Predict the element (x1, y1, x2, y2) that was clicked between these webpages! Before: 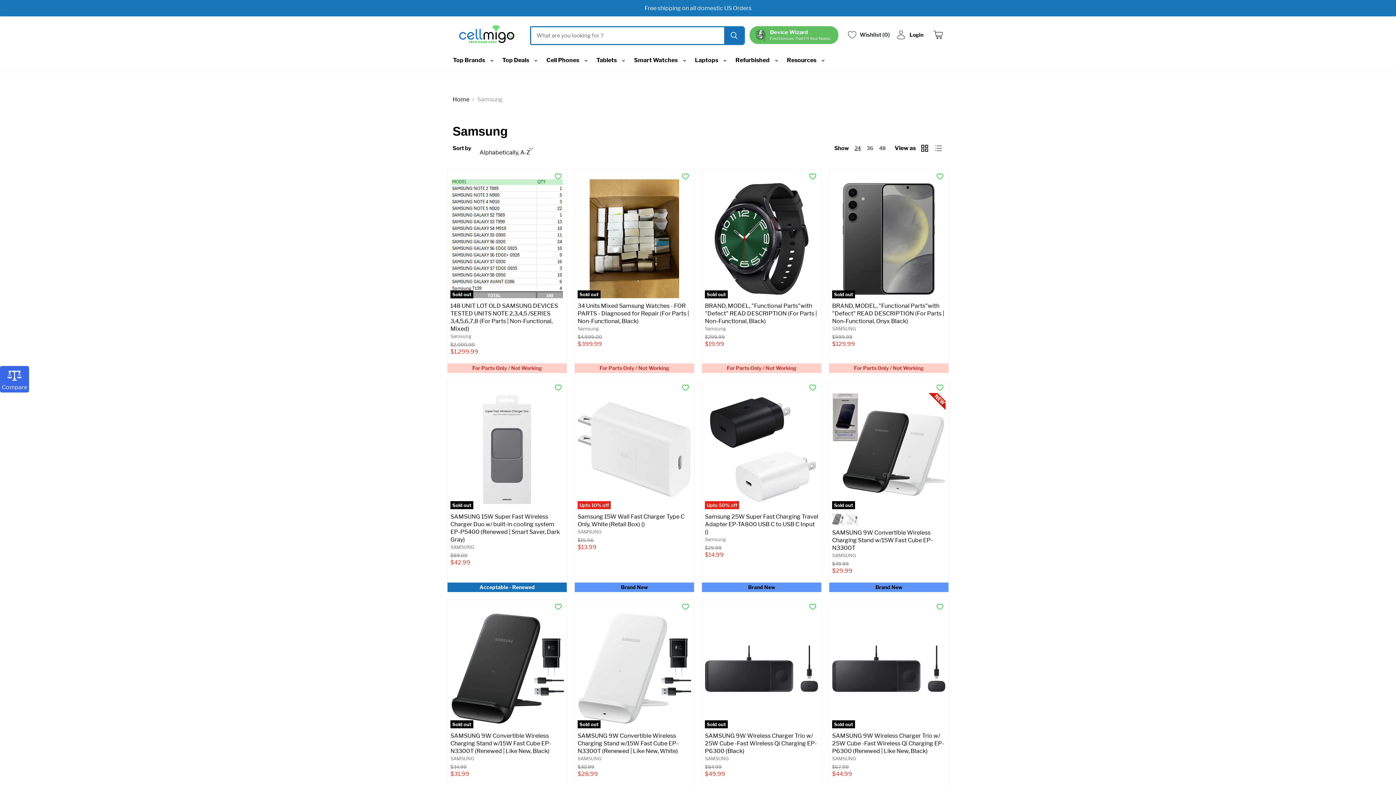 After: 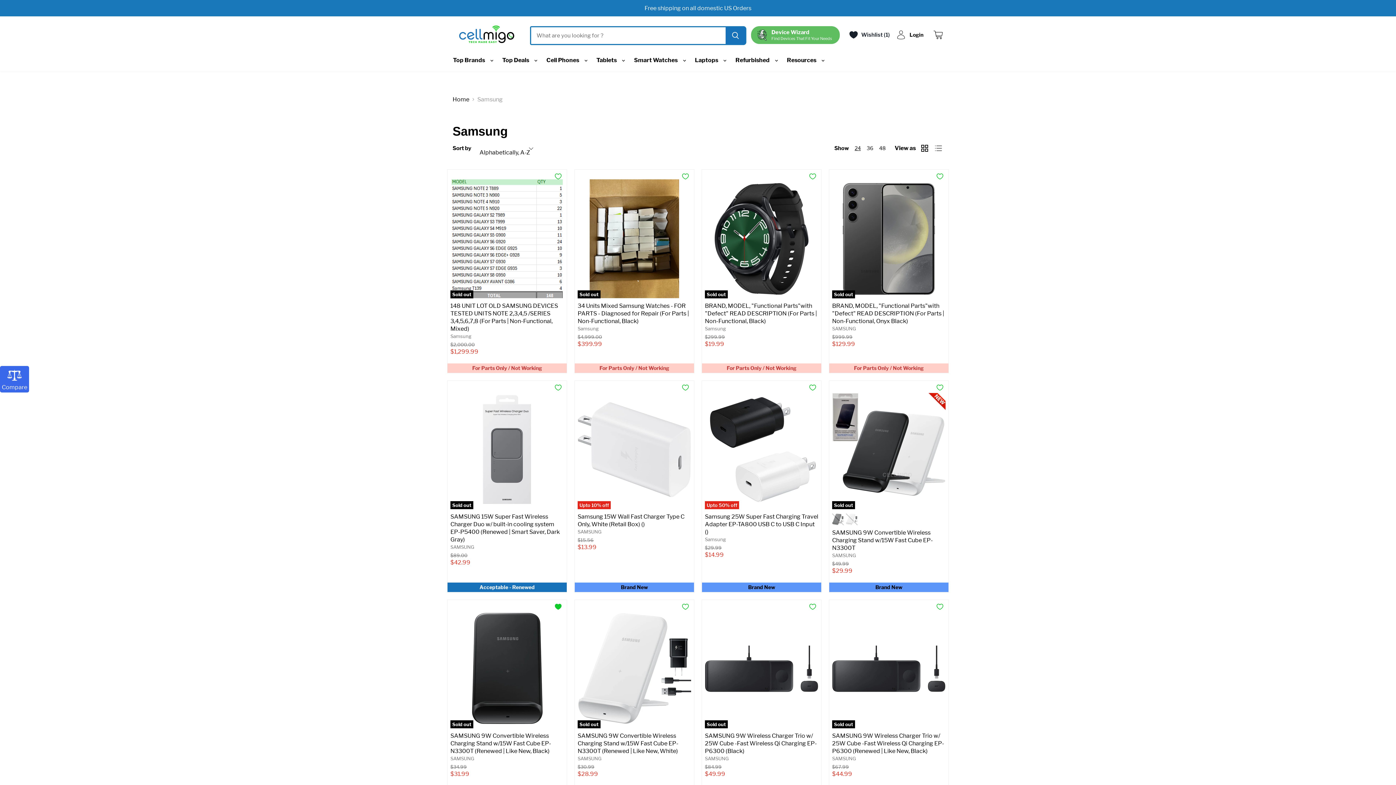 Action: bbox: (553, 602, 563, 611)